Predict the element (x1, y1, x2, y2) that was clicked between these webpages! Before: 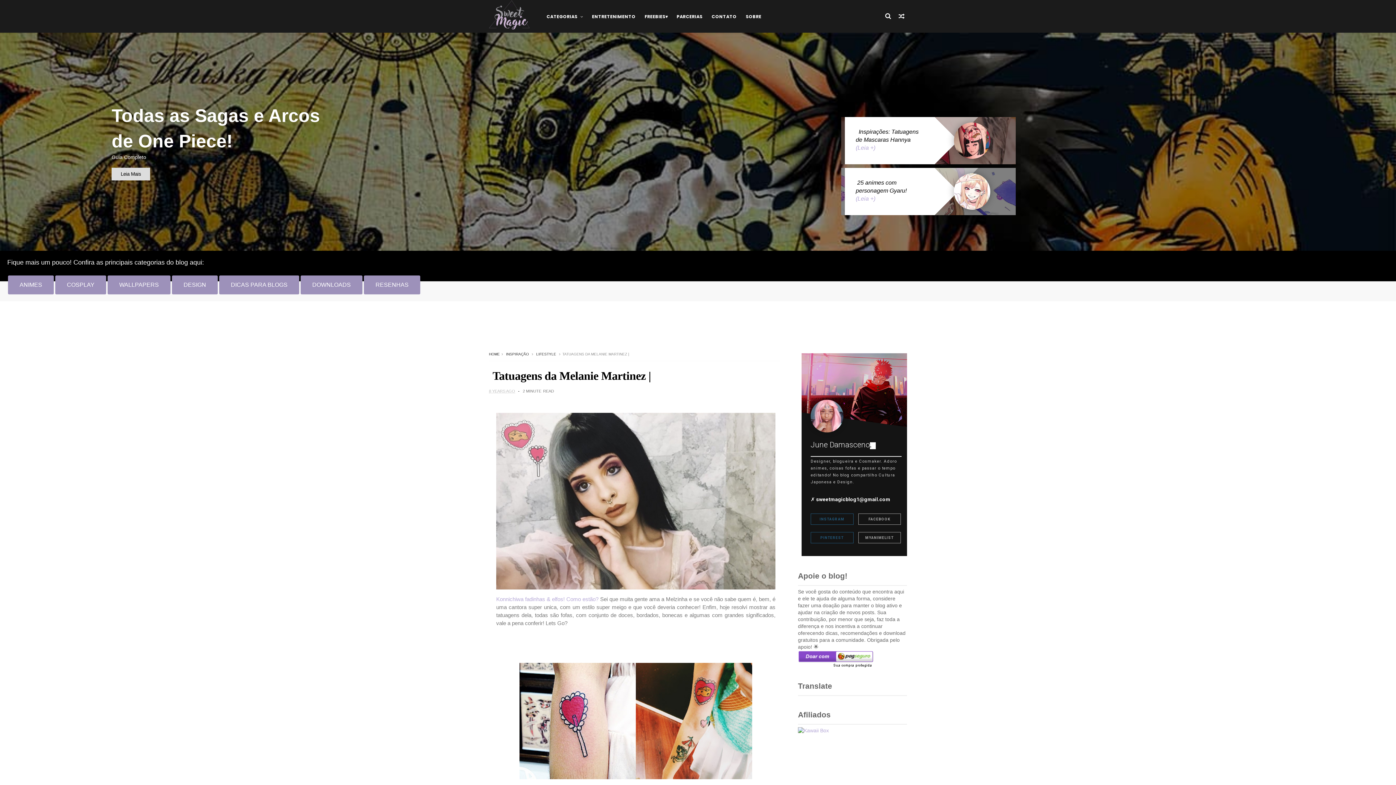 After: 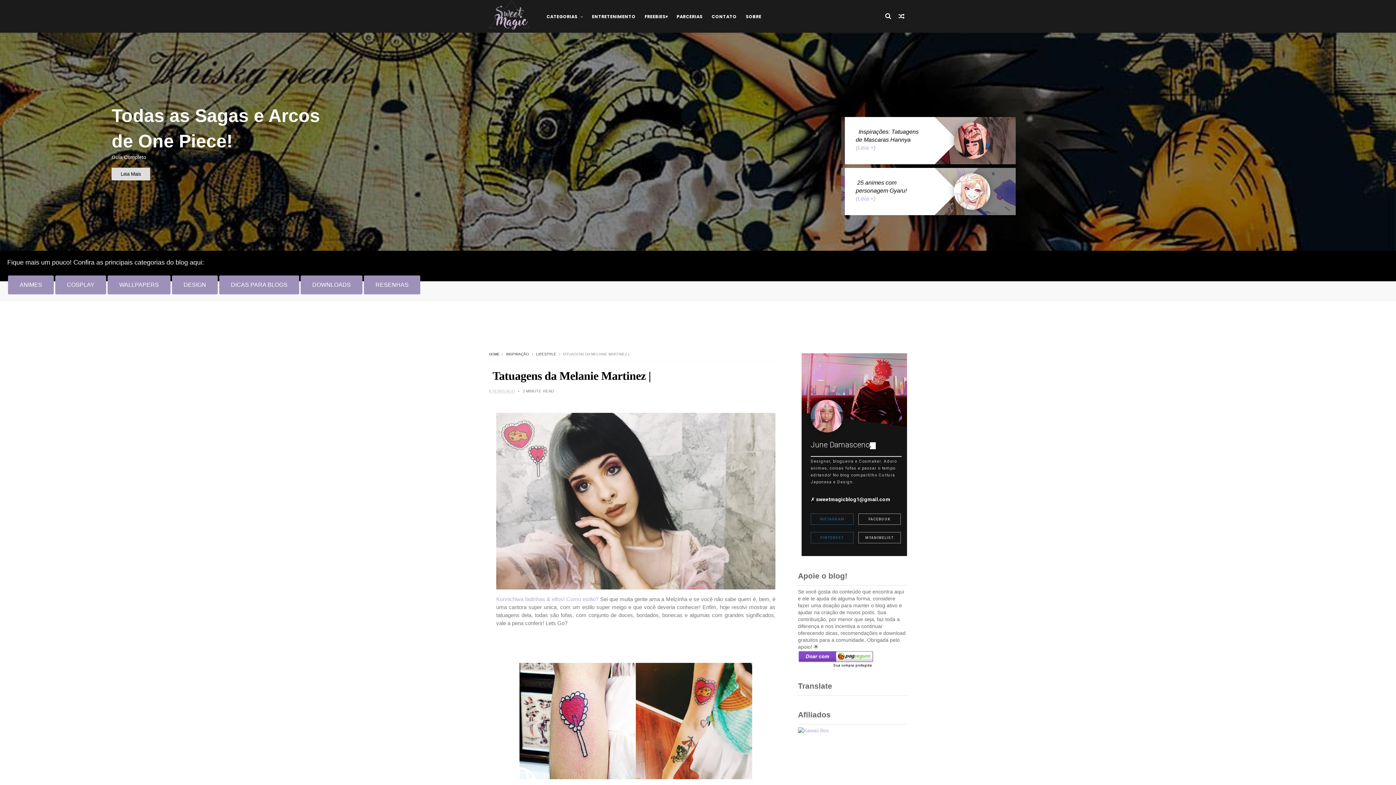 Action: bbox: (489, 388, 521, 393) label: 8 YEARS AGO